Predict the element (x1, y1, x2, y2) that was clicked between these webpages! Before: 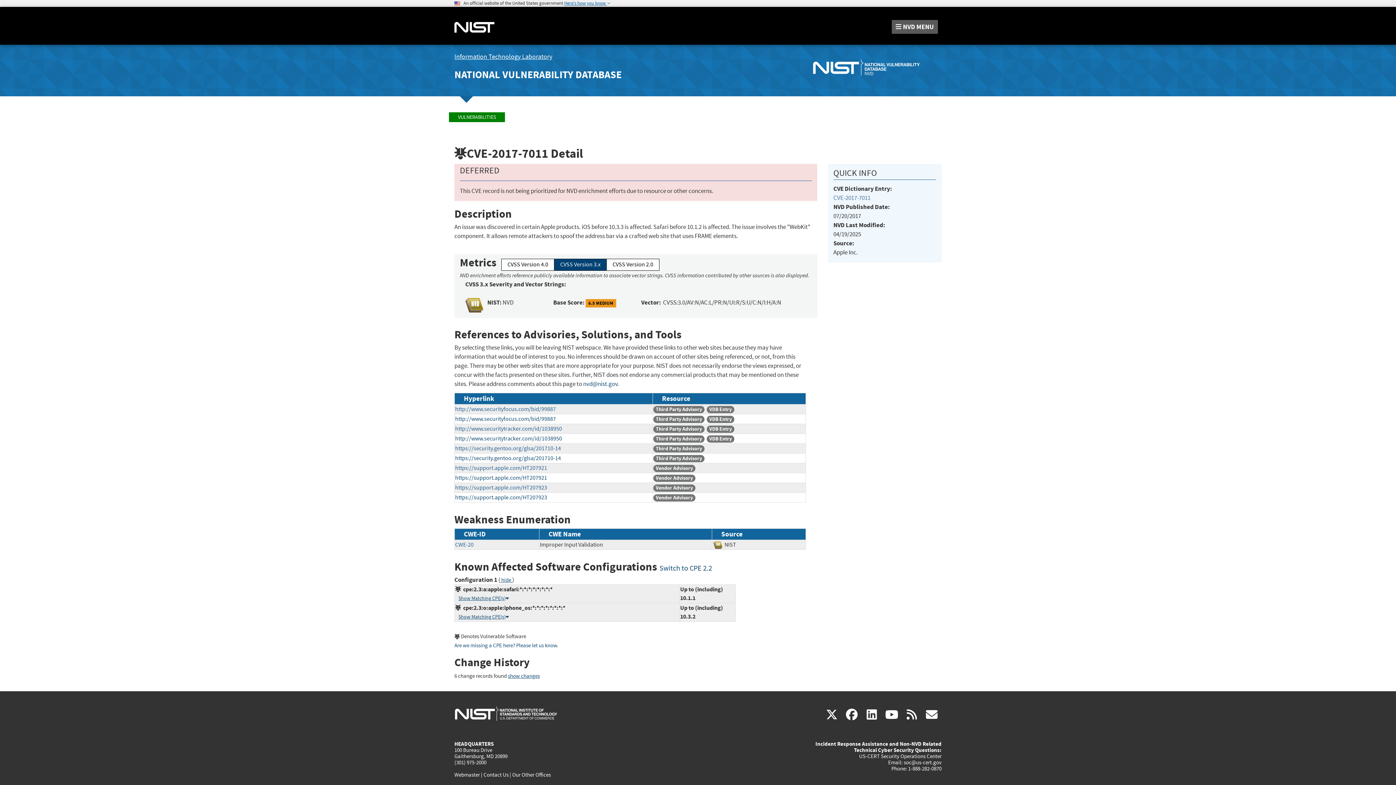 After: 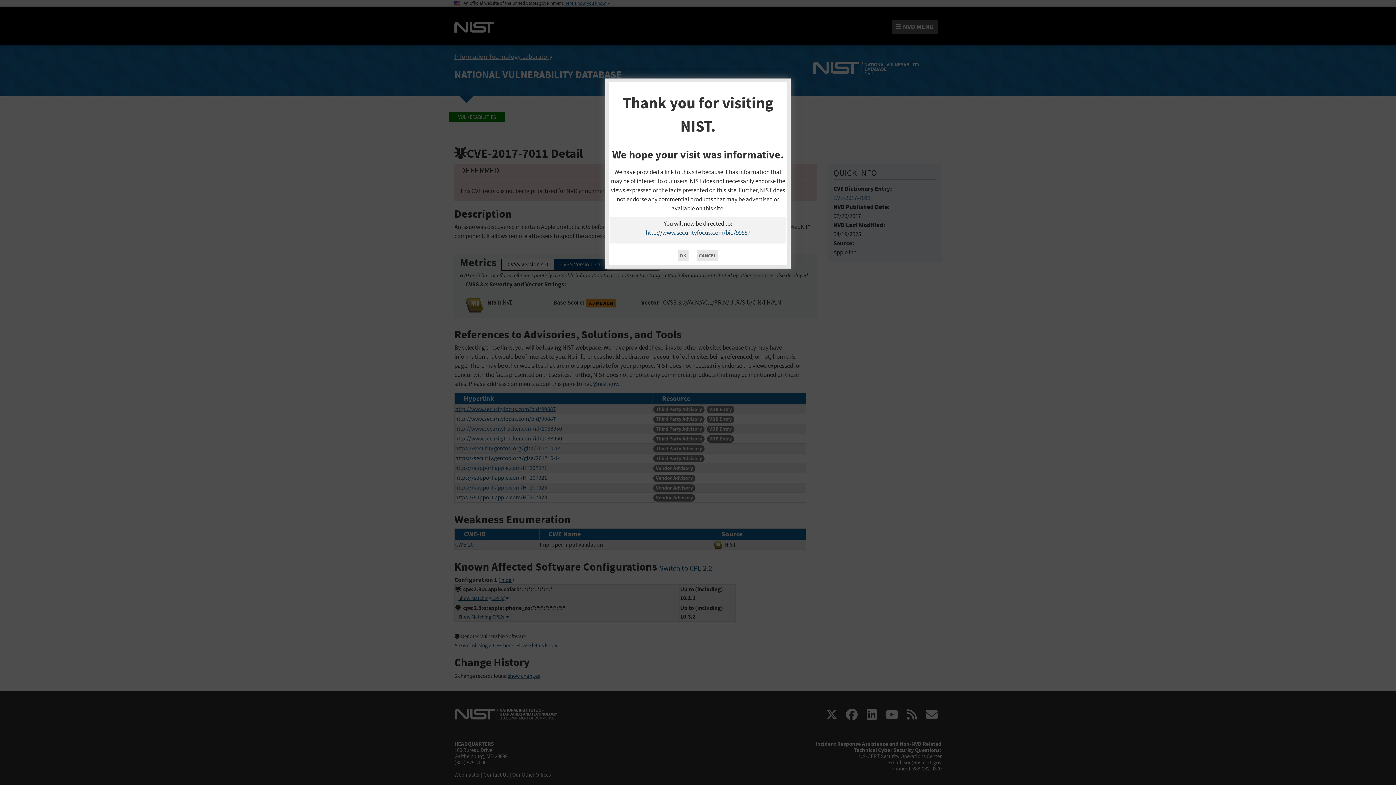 Action: label: http://www.securityfocus.com/bid/99887 bbox: (455, 405, 556, 413)